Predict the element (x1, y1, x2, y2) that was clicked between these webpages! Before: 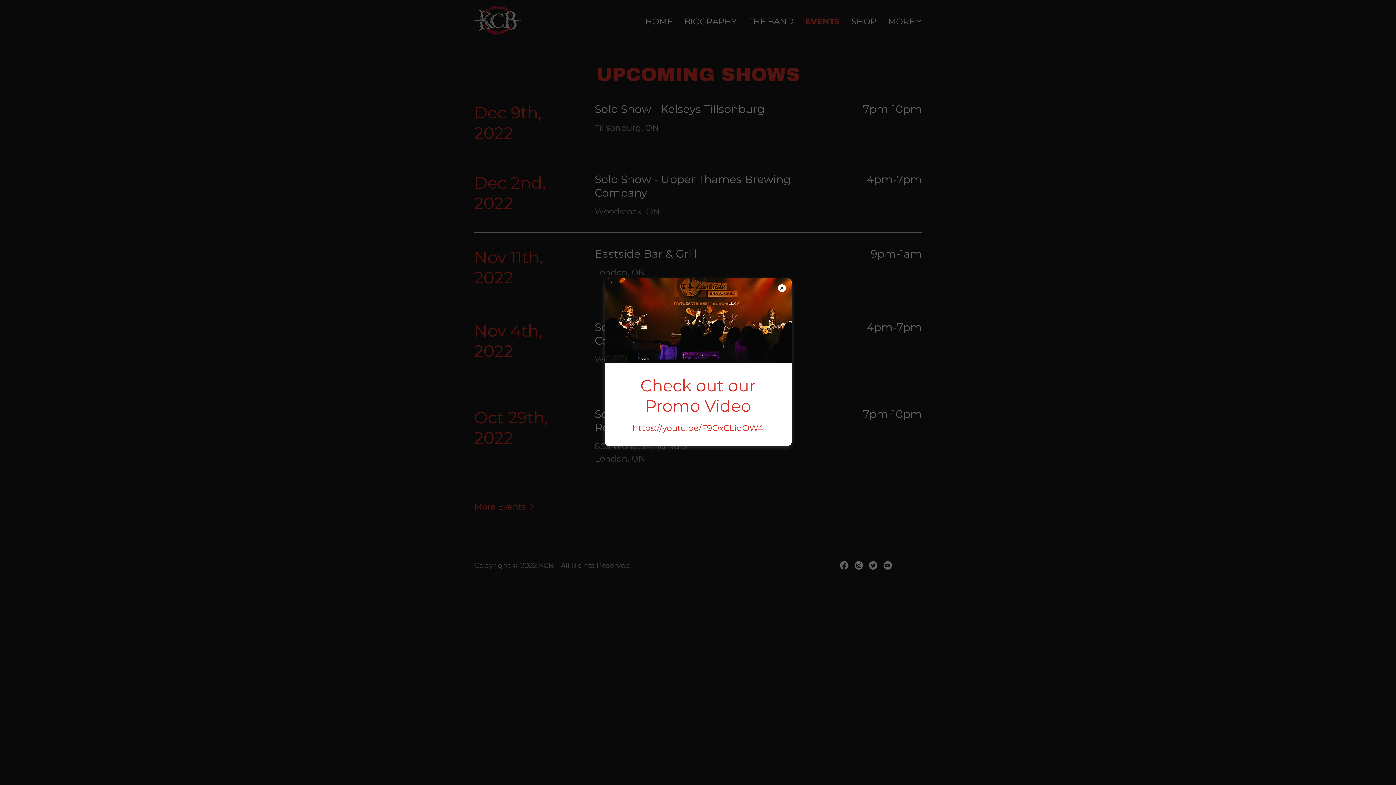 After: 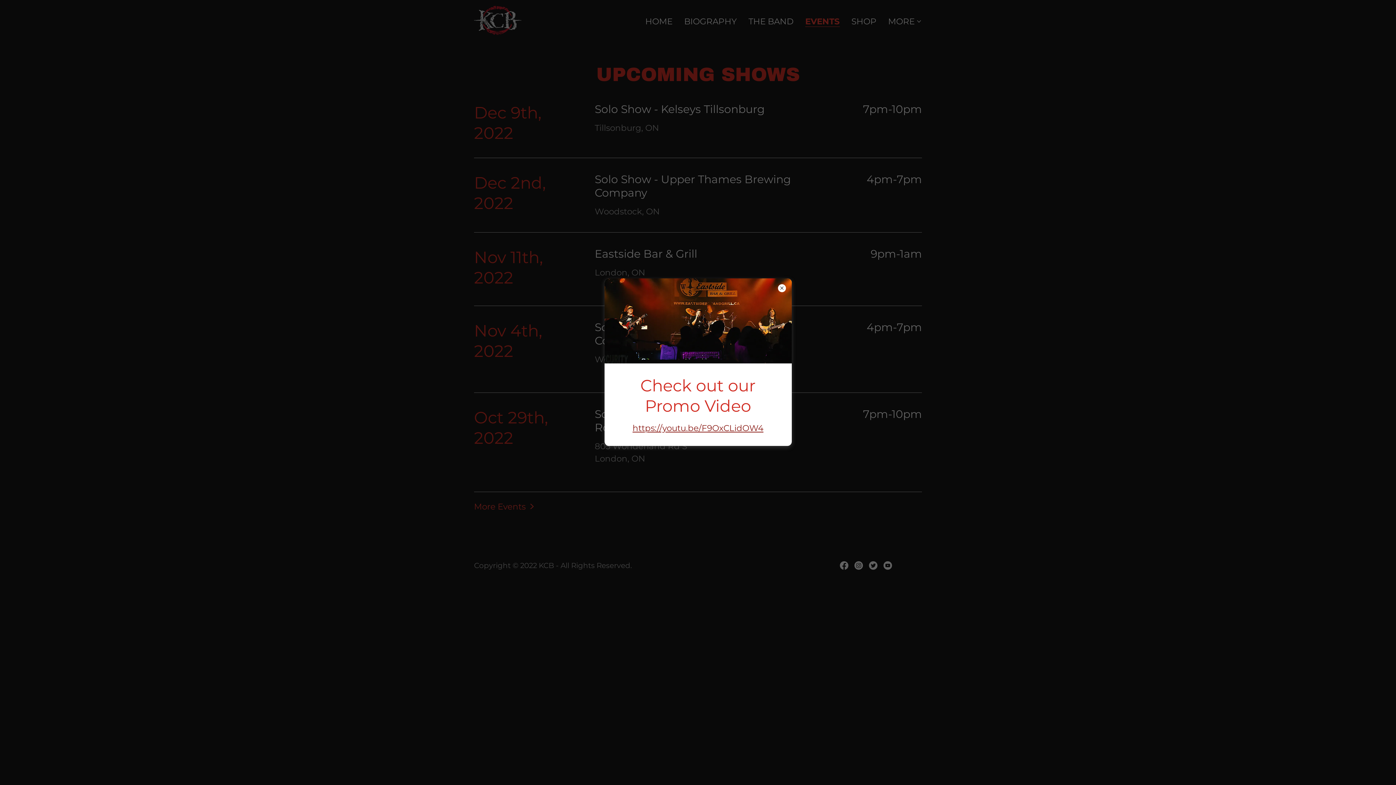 Action: bbox: (632, 423, 763, 433) label: https://youtu.be/F9OxCLidOW4